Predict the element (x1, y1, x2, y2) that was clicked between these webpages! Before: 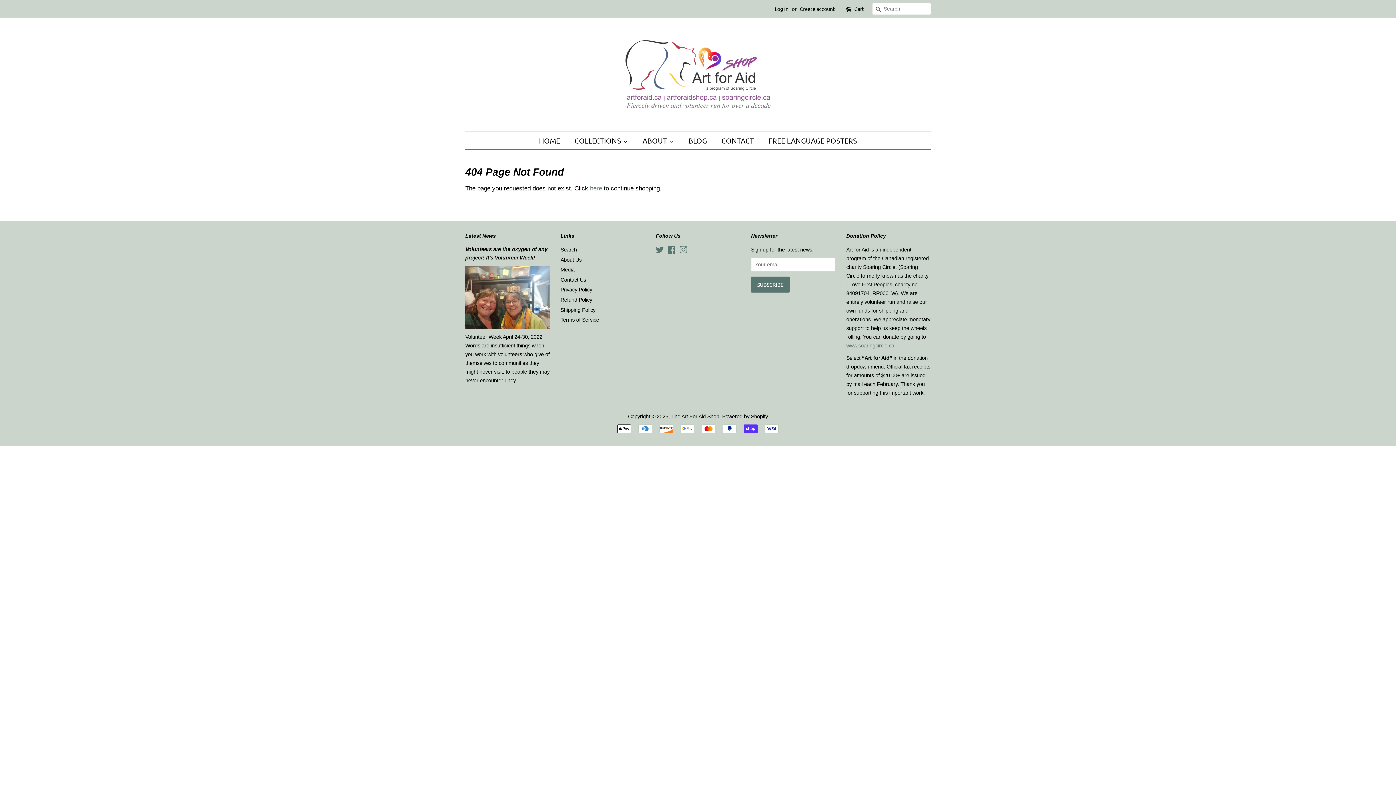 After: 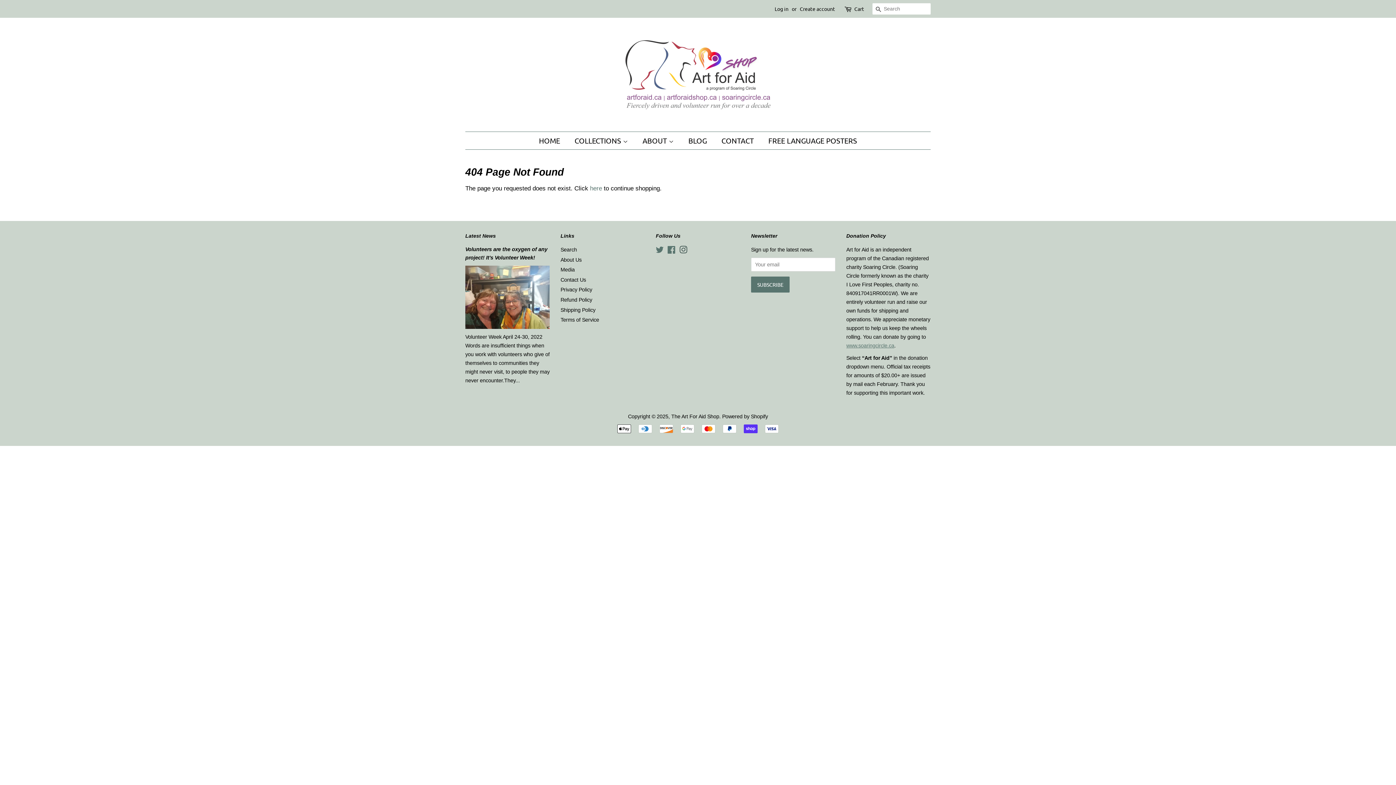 Action: label: Instagram bbox: (679, 248, 687, 254)